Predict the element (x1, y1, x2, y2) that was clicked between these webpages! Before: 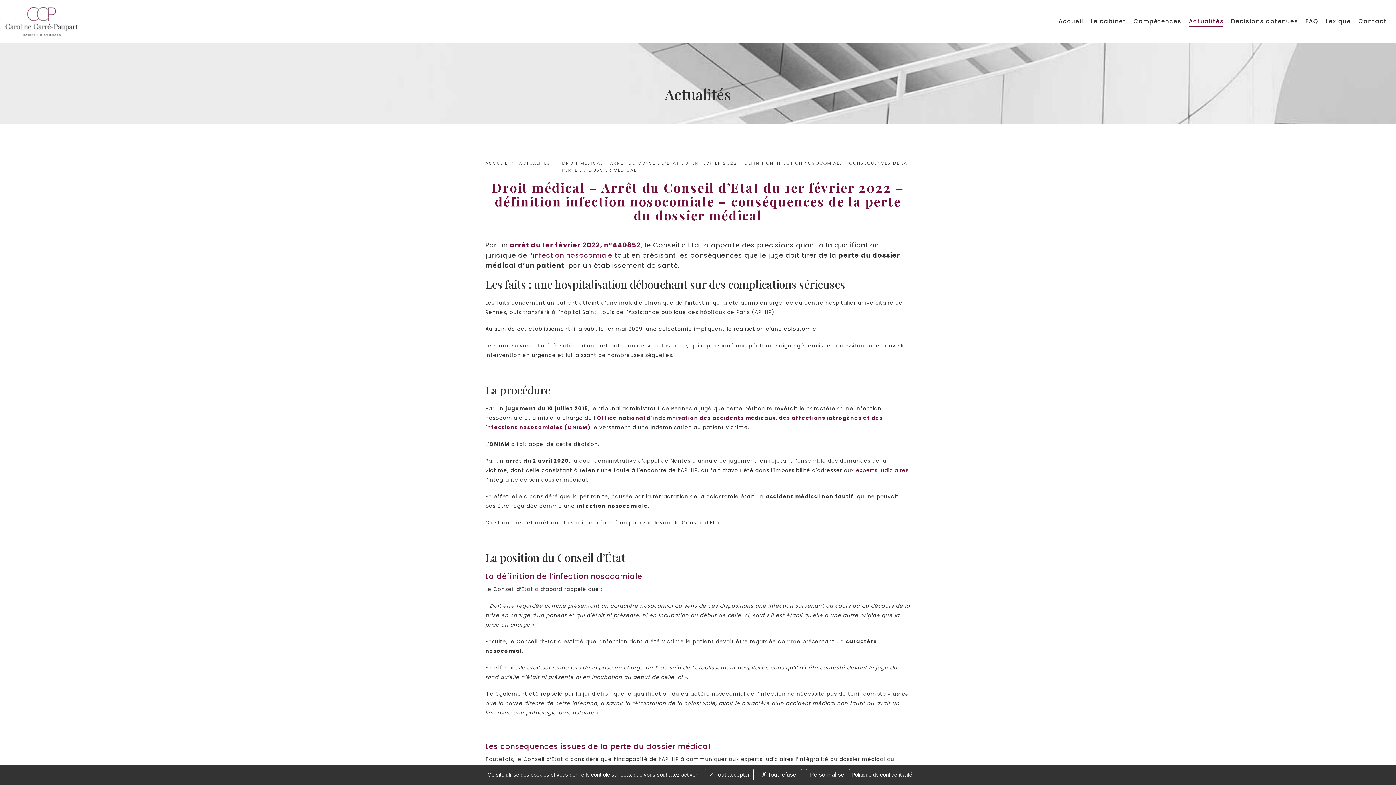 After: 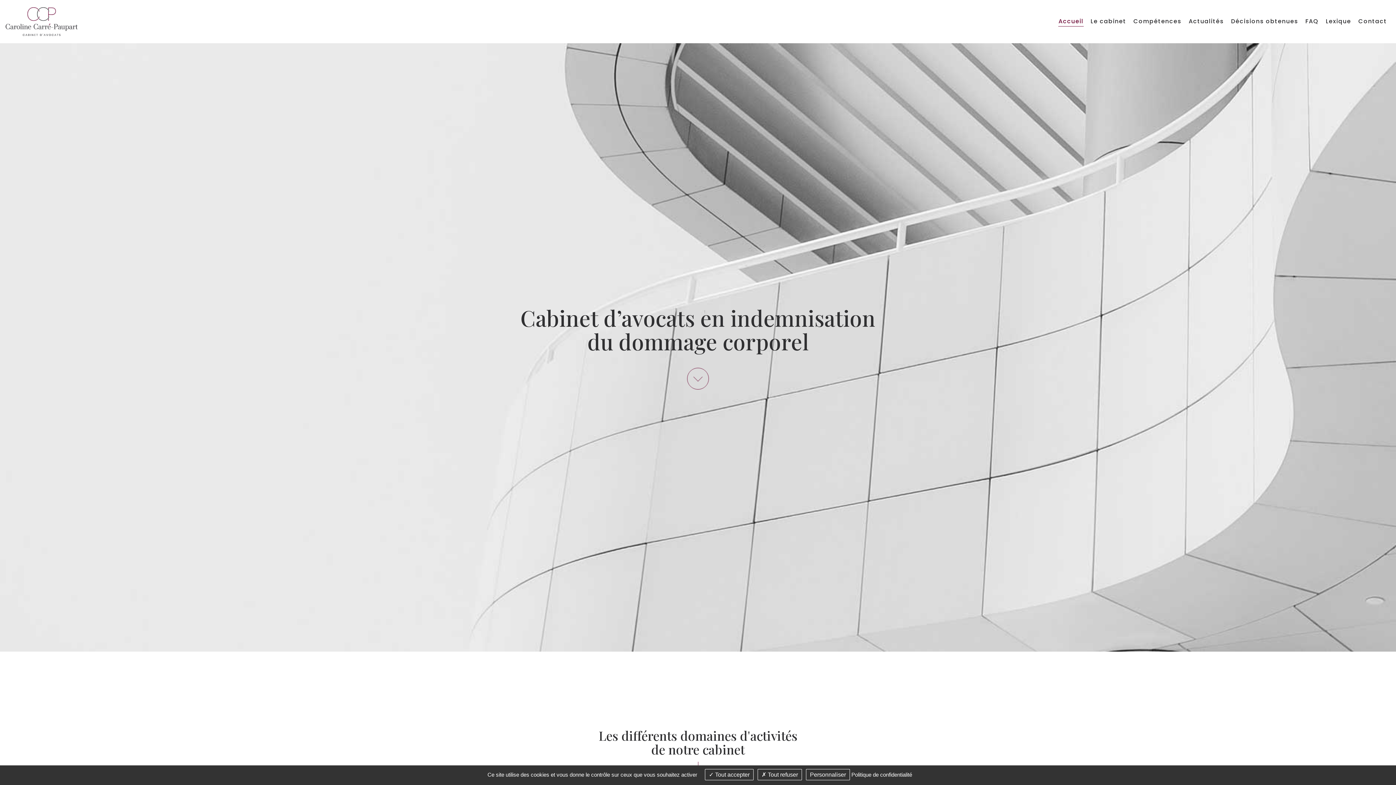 Action: bbox: (5, 16, 77, 25)